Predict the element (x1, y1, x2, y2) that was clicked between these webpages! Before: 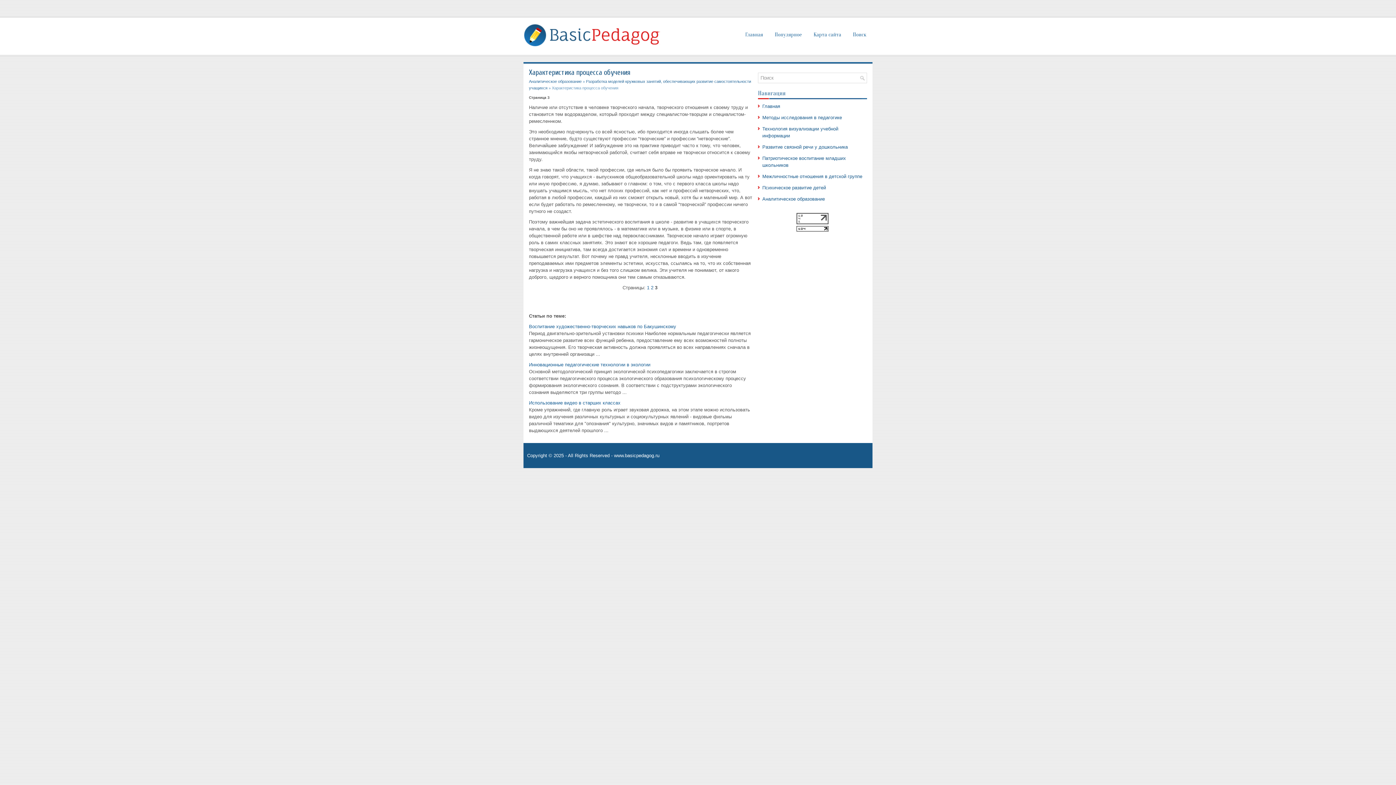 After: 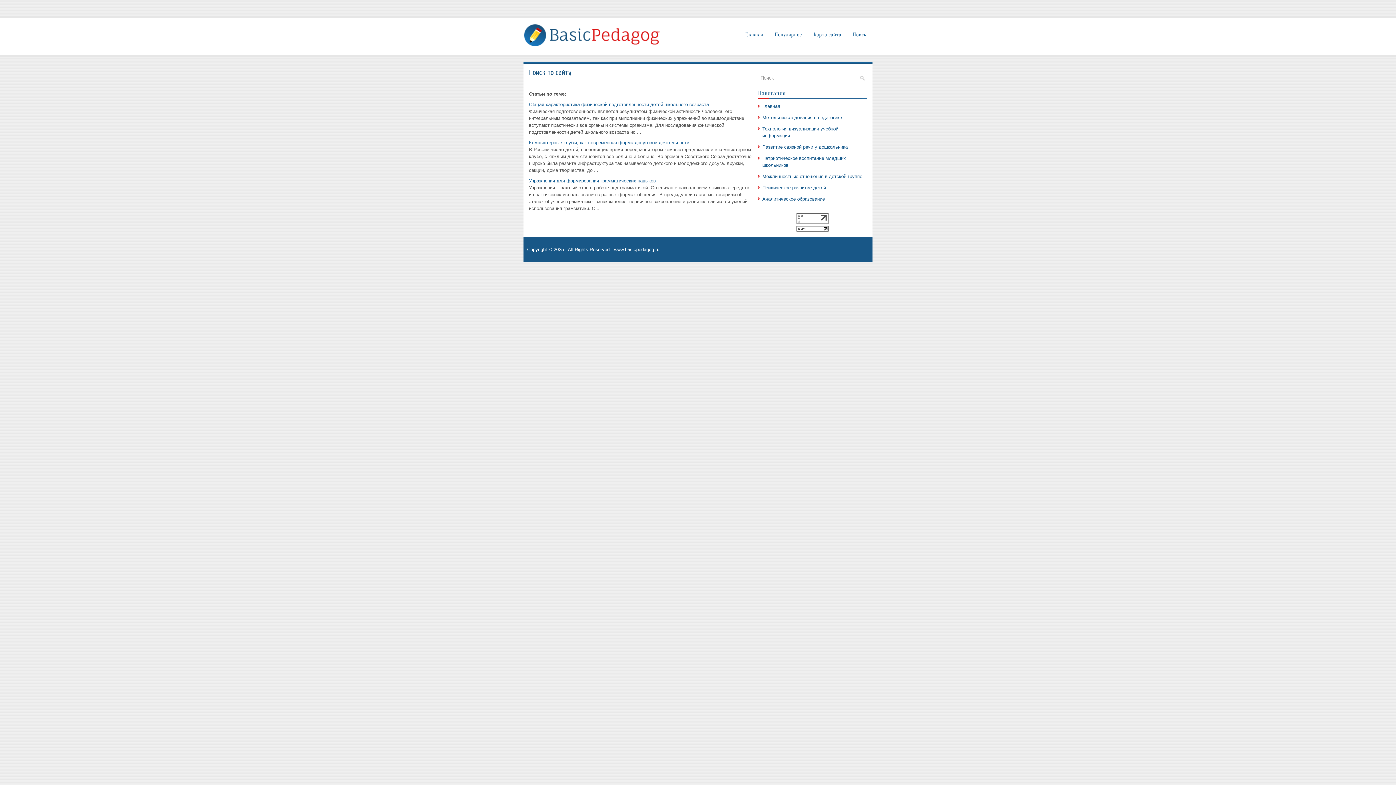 Action: label: Поиск bbox: (847, 30, 872, 39)